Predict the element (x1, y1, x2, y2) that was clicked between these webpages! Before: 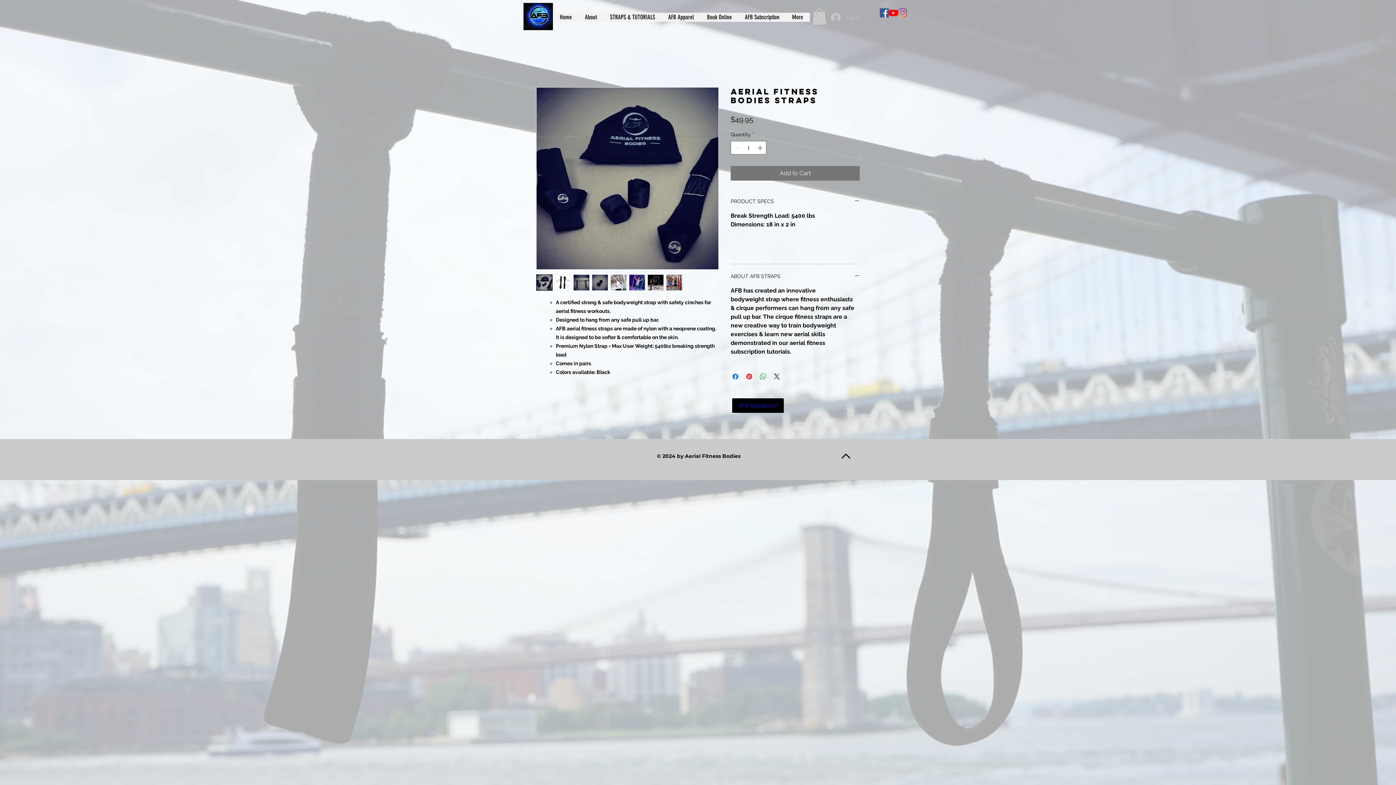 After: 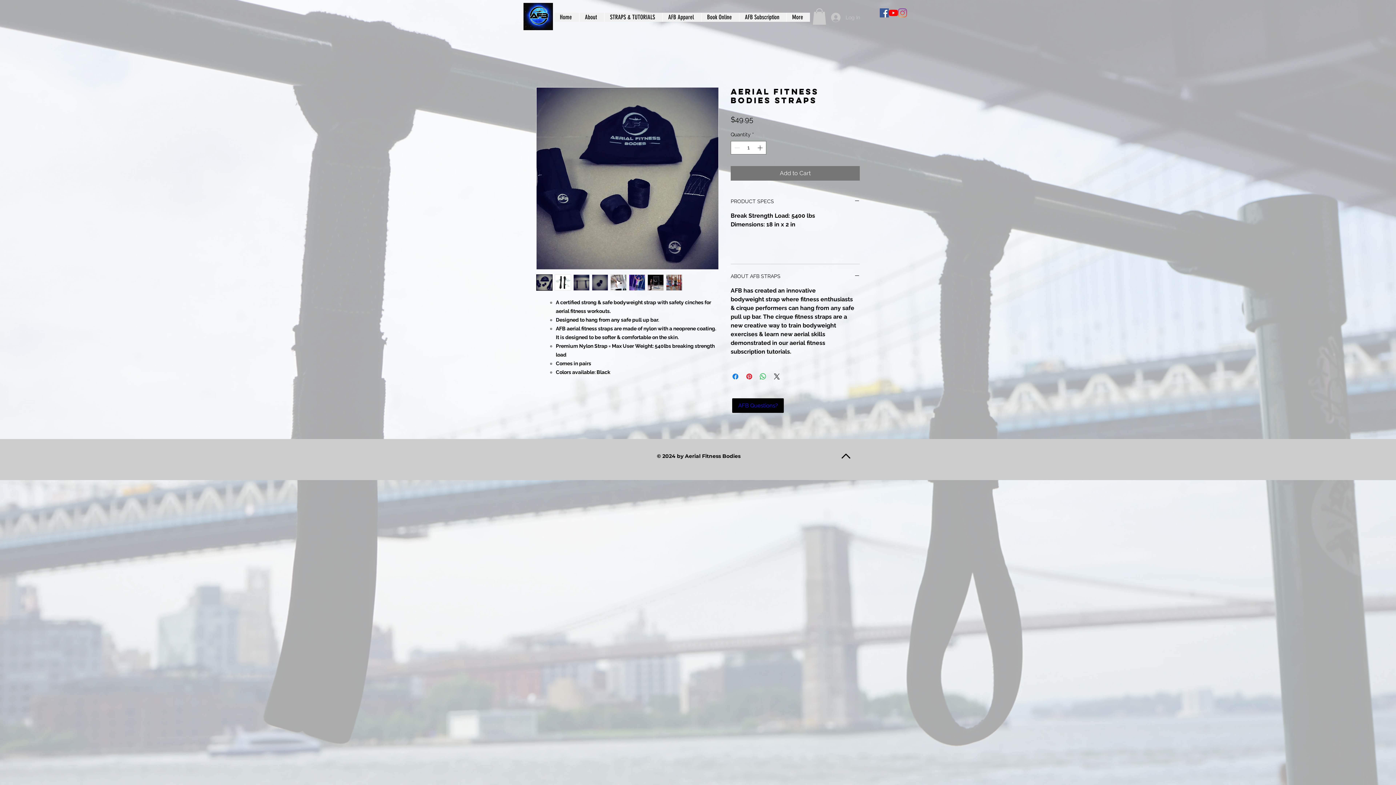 Action: bbox: (841, 453, 850, 459)